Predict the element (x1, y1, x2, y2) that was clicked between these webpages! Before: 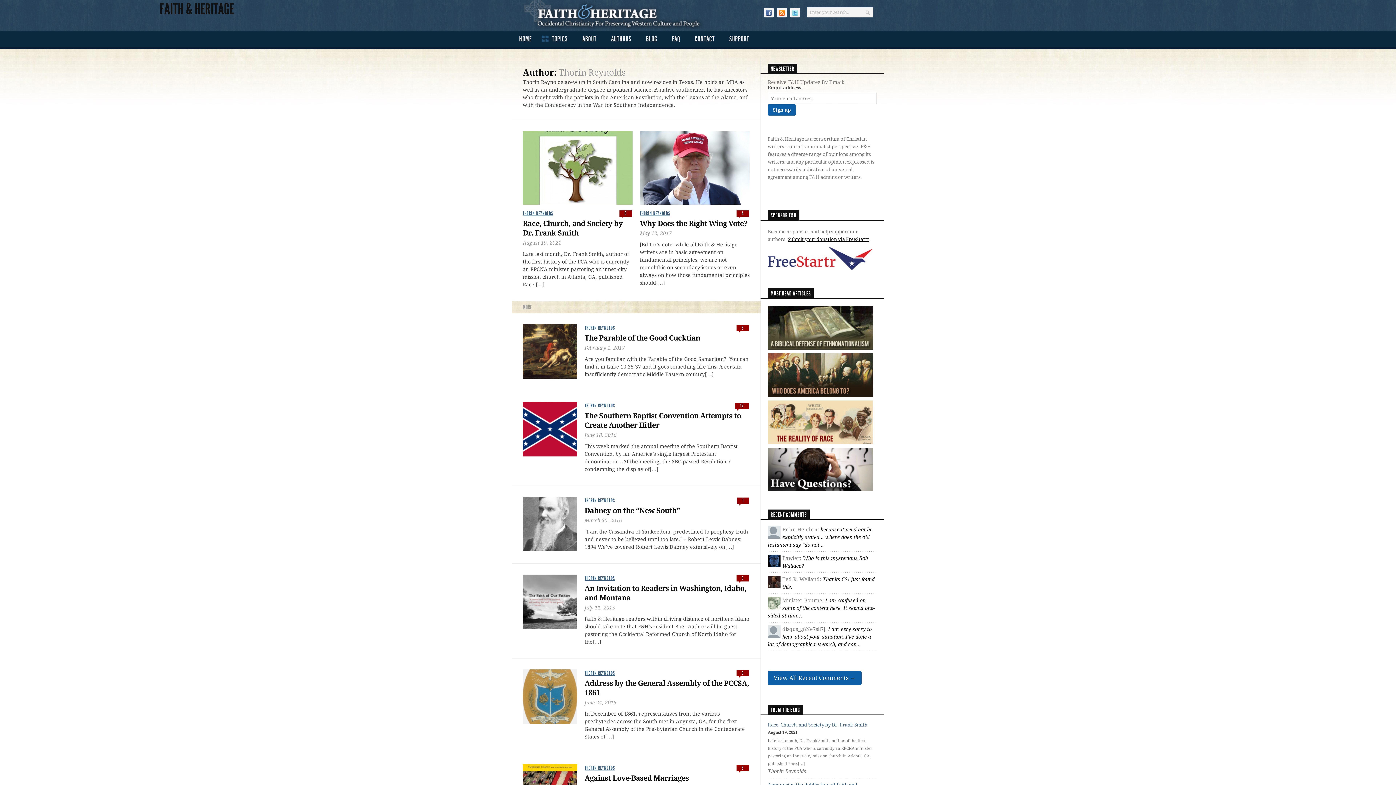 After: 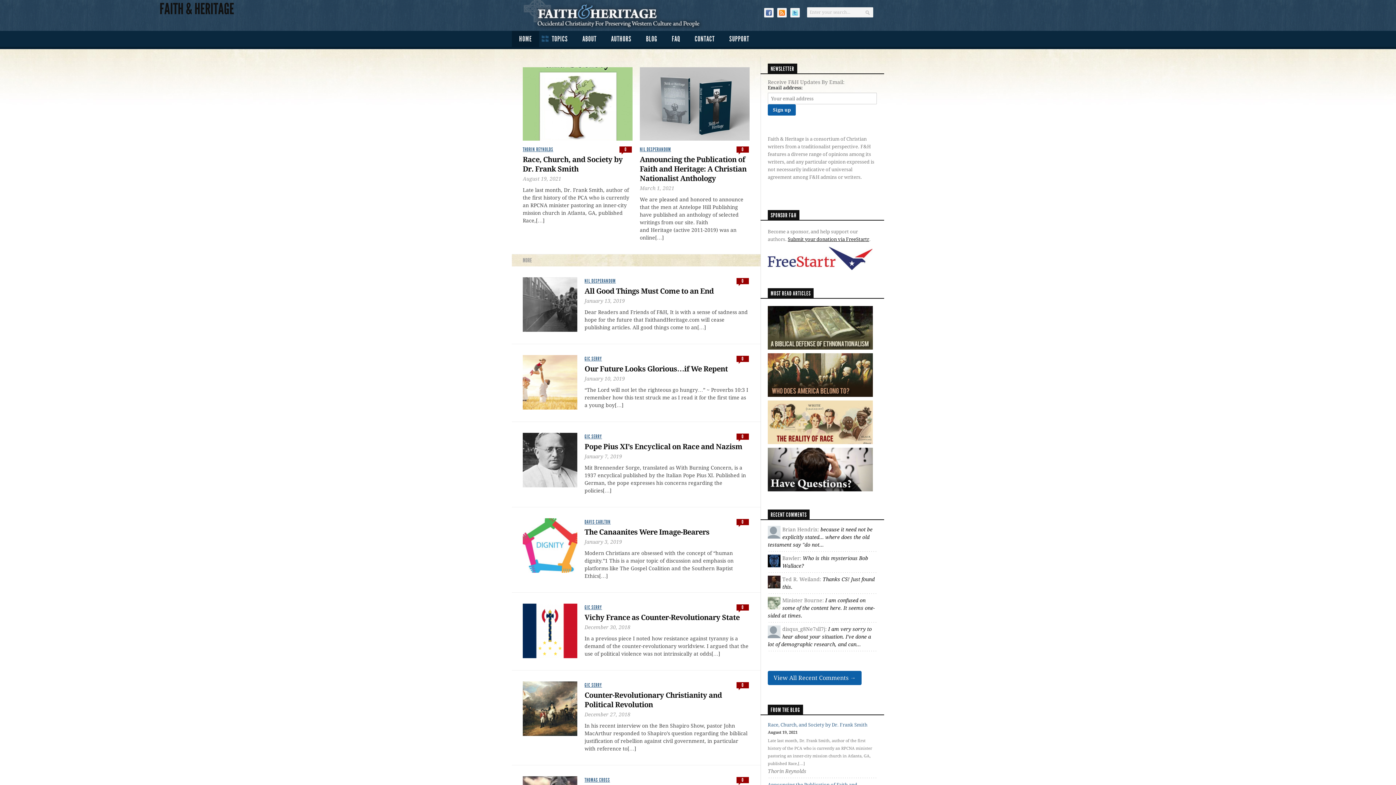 Action: bbox: (512, 30, 539, 46) label: HOME